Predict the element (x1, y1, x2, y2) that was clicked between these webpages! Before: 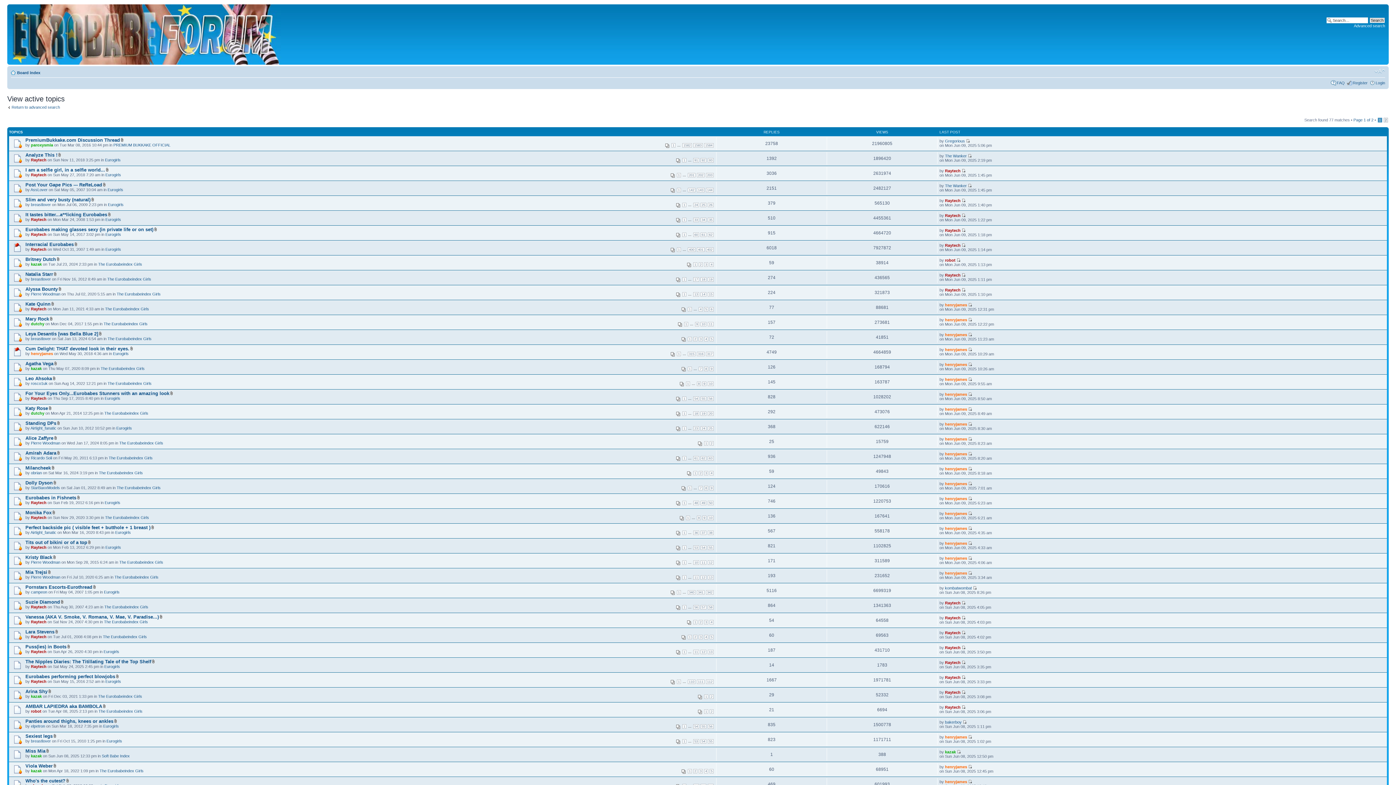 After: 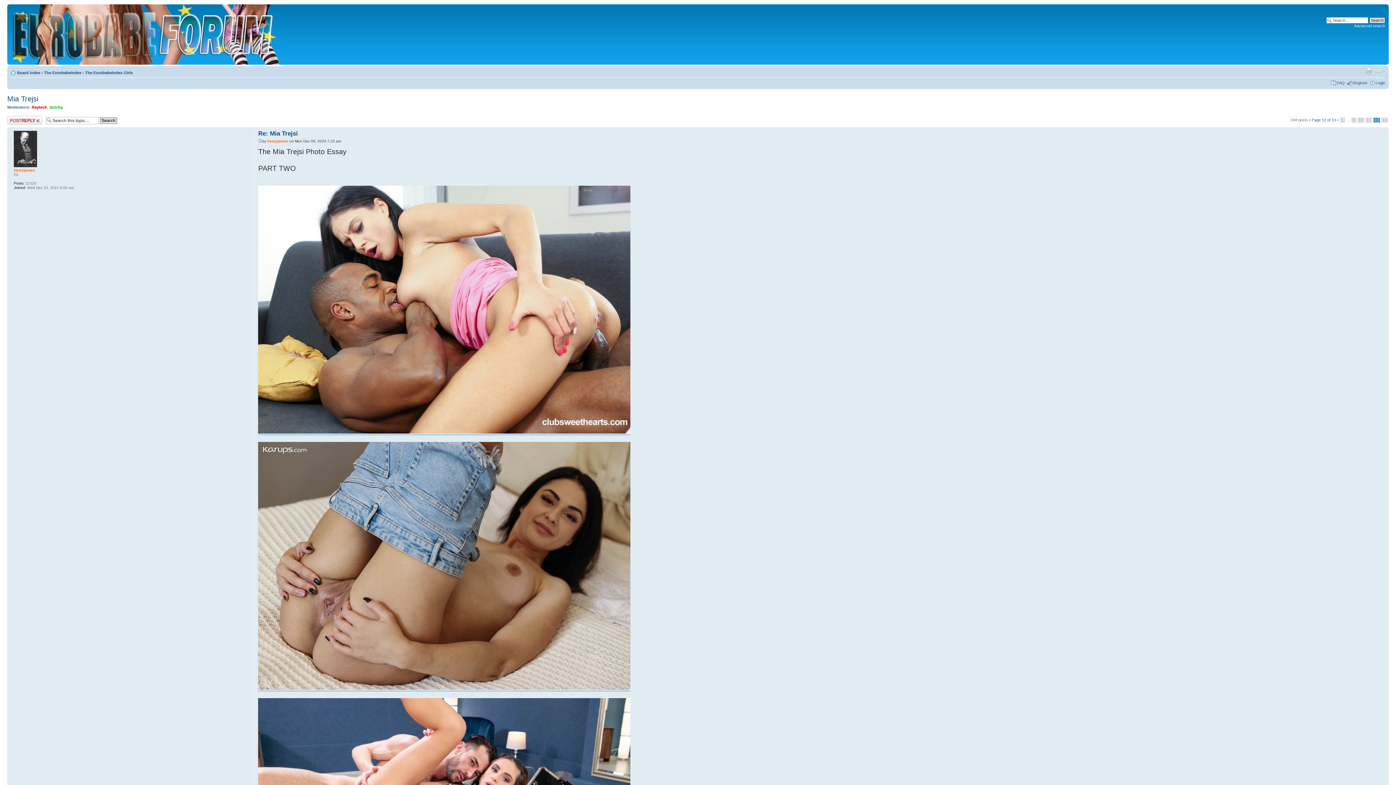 Action: bbox: (700, 575, 706, 579) label: 12